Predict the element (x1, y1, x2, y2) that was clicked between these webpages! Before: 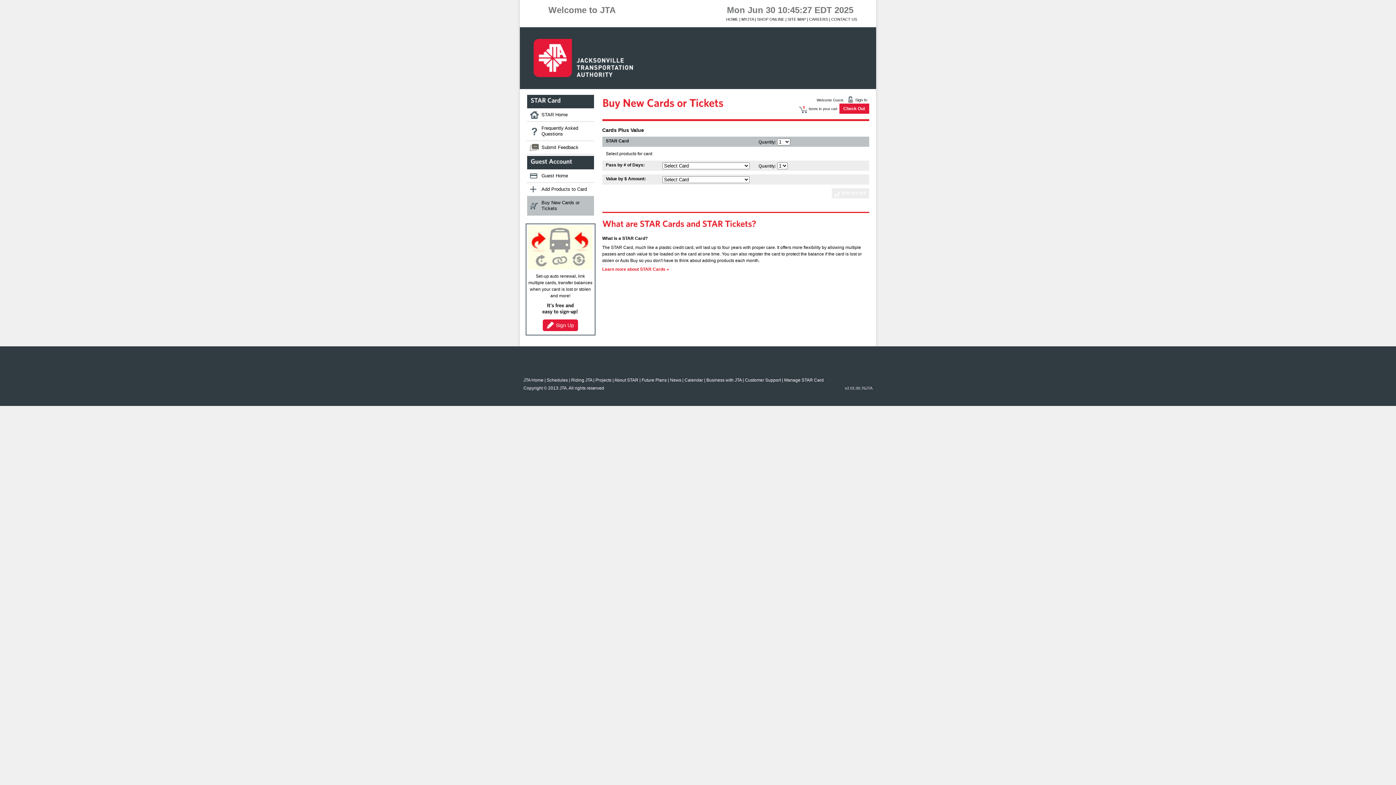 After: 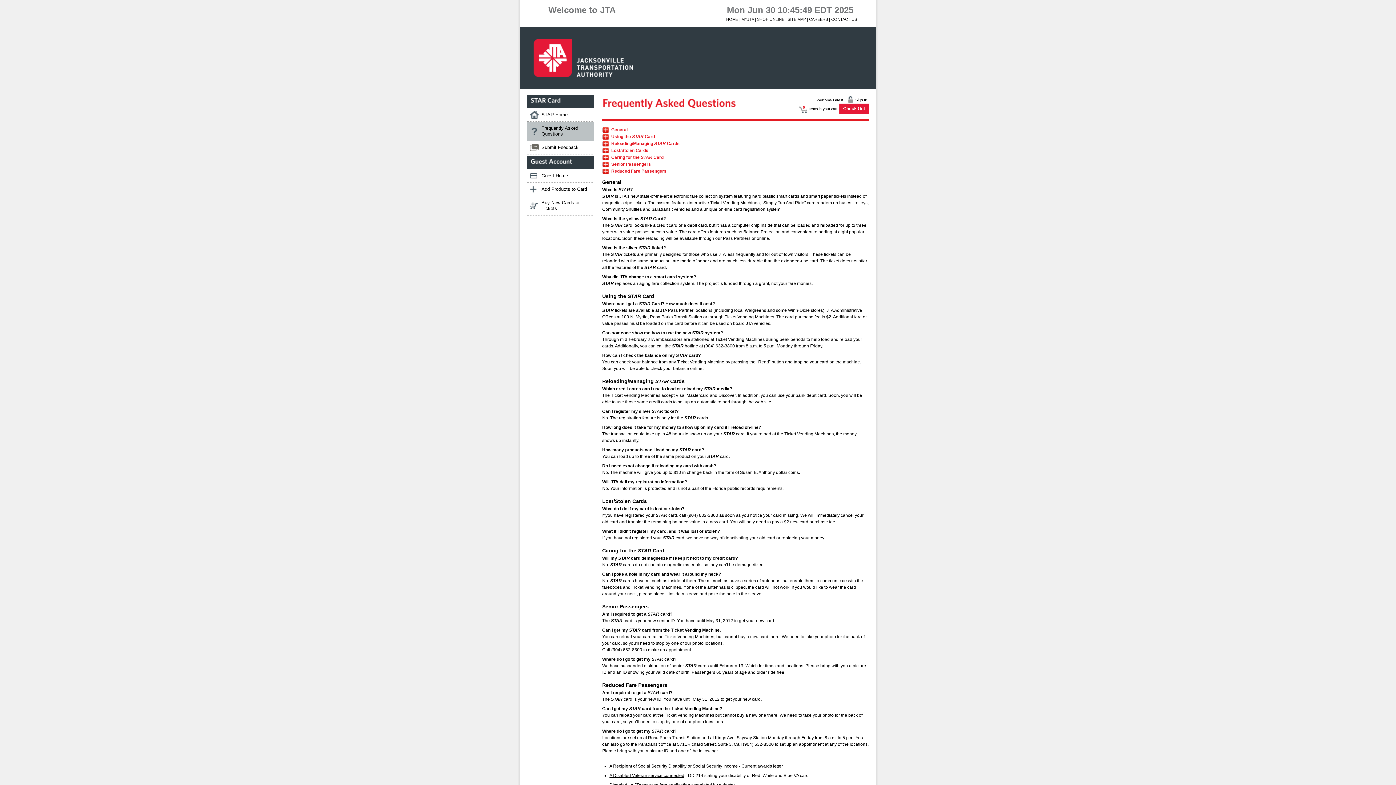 Action: label: Learn more about STAR Cards » bbox: (602, 266, 669, 272)